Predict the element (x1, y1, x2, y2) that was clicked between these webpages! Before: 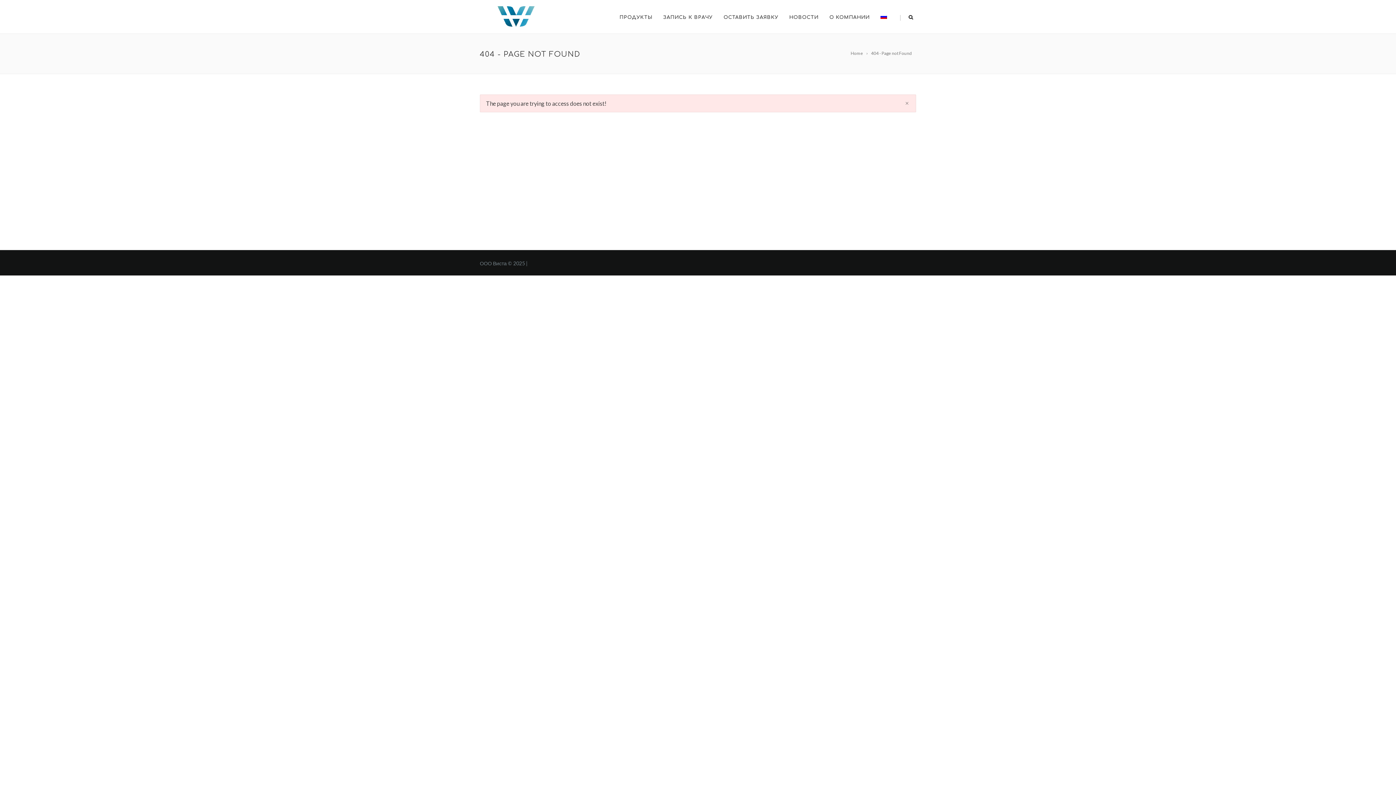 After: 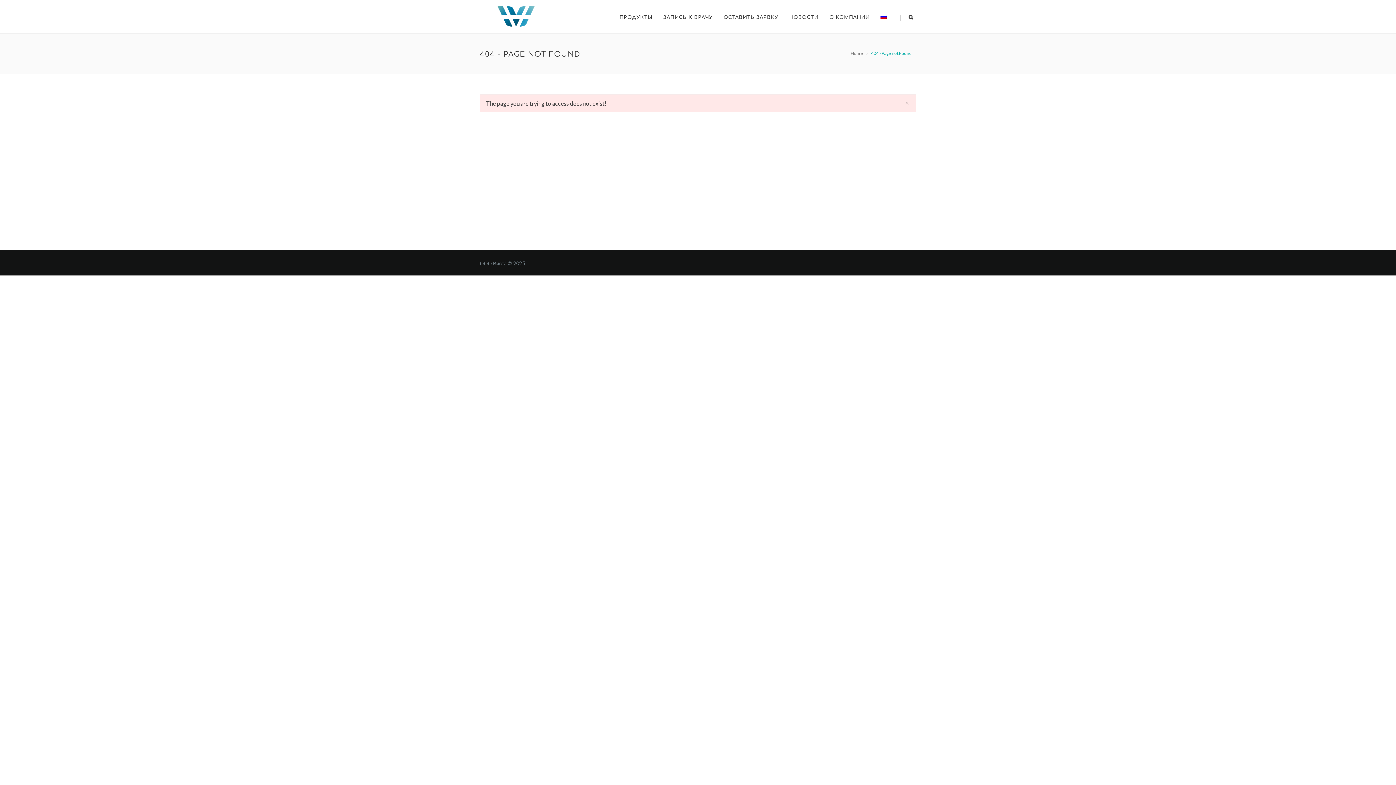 Action: label: 404 - Page not Found bbox: (871, 49, 914, 57)